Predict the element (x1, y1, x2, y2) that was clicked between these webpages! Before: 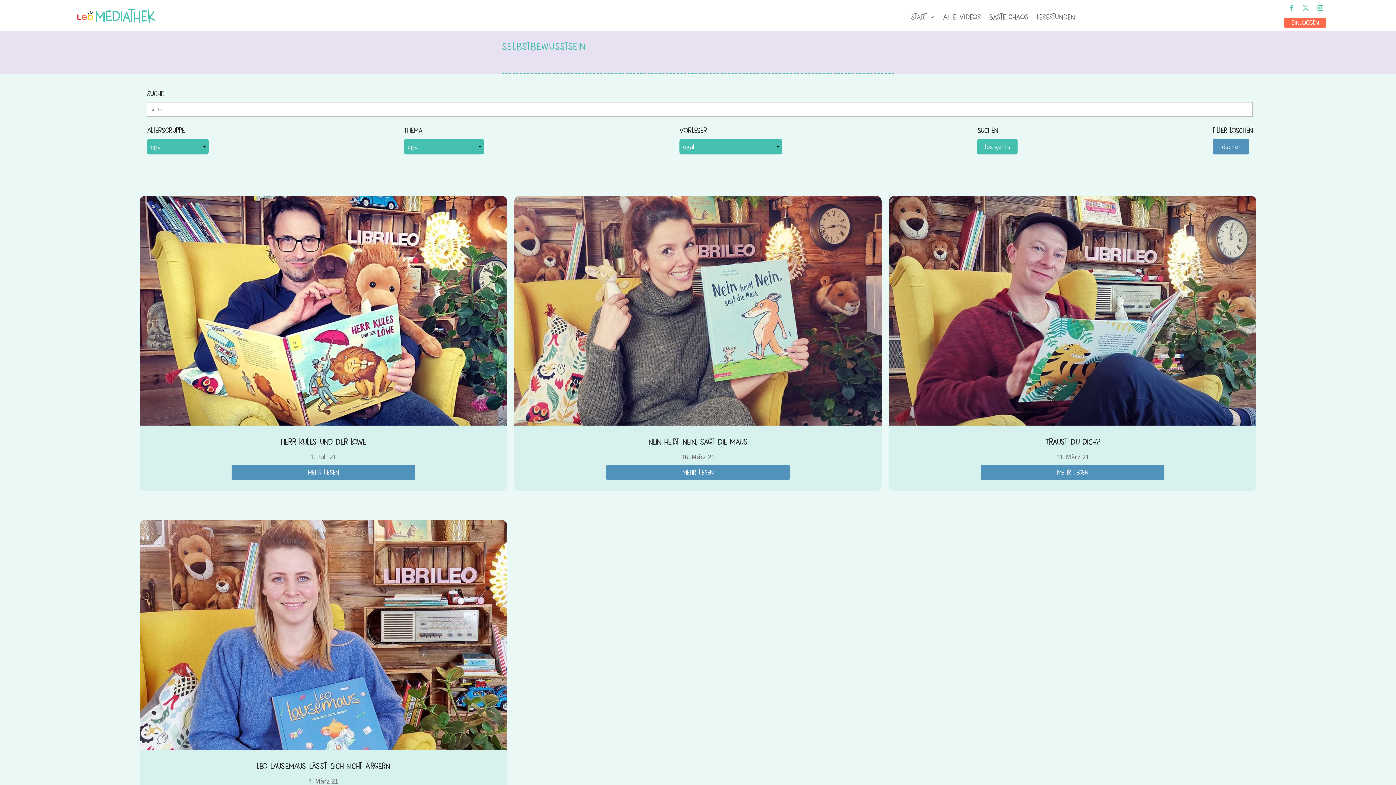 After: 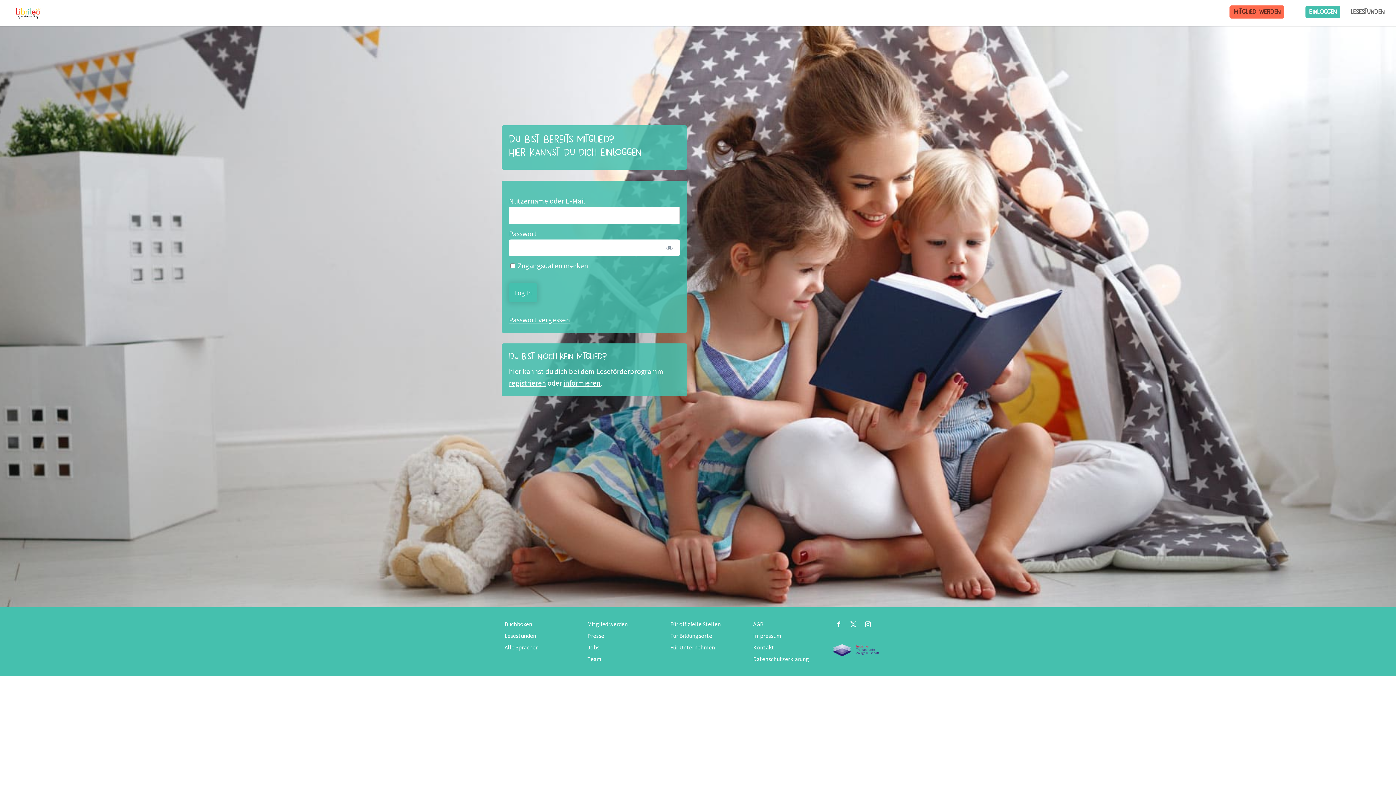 Action: label: mehr lesen bbox: (606, 465, 790, 480)